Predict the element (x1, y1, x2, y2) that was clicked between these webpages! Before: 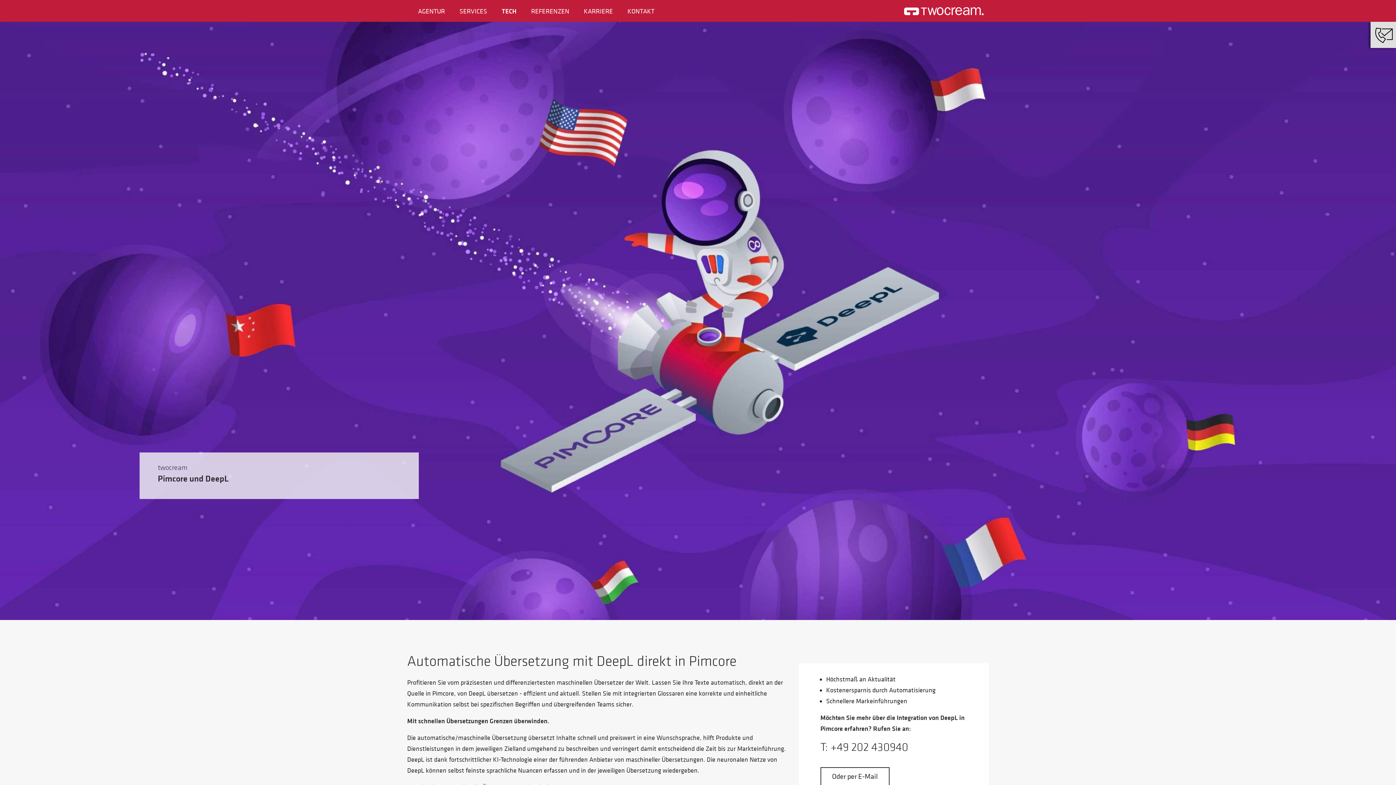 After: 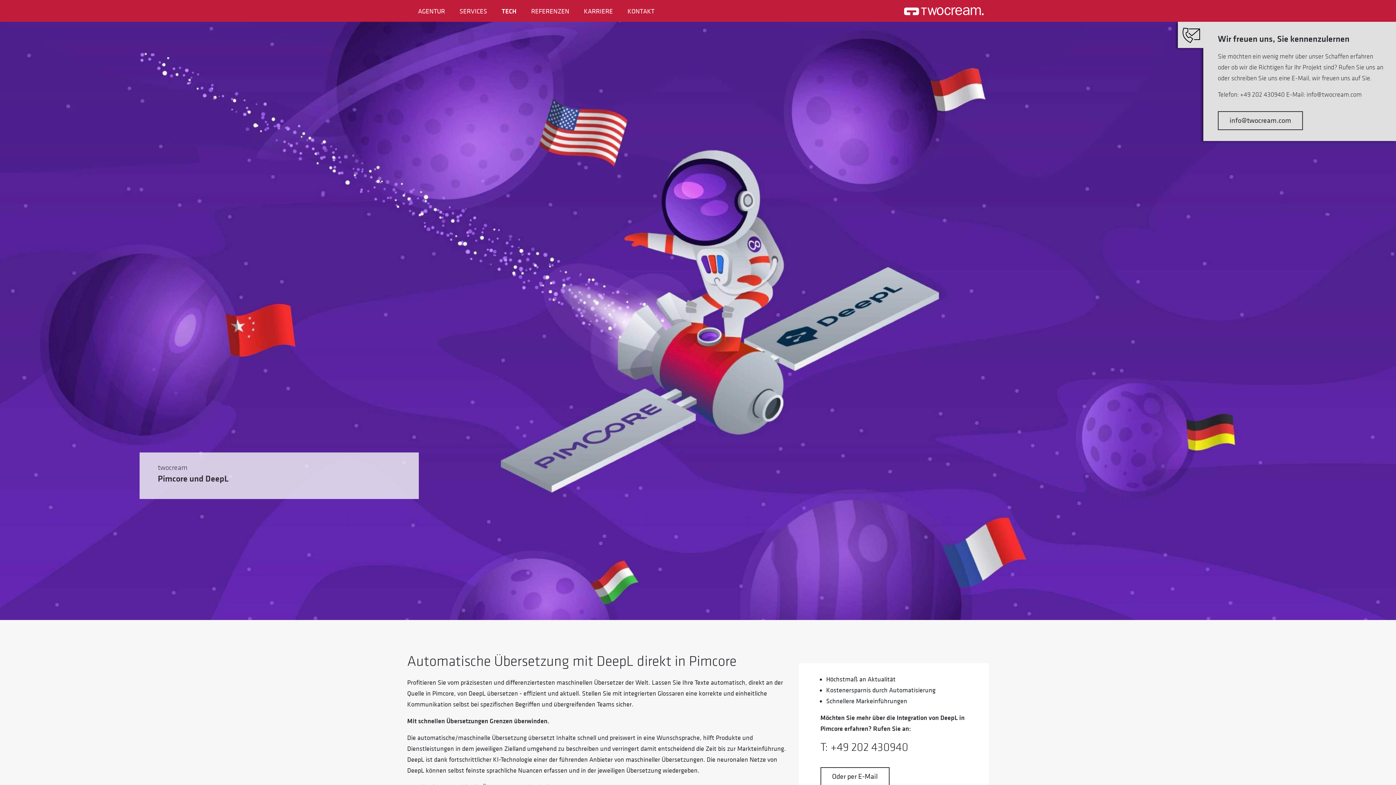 Action: bbox: (1370, 21, 1396, 48)